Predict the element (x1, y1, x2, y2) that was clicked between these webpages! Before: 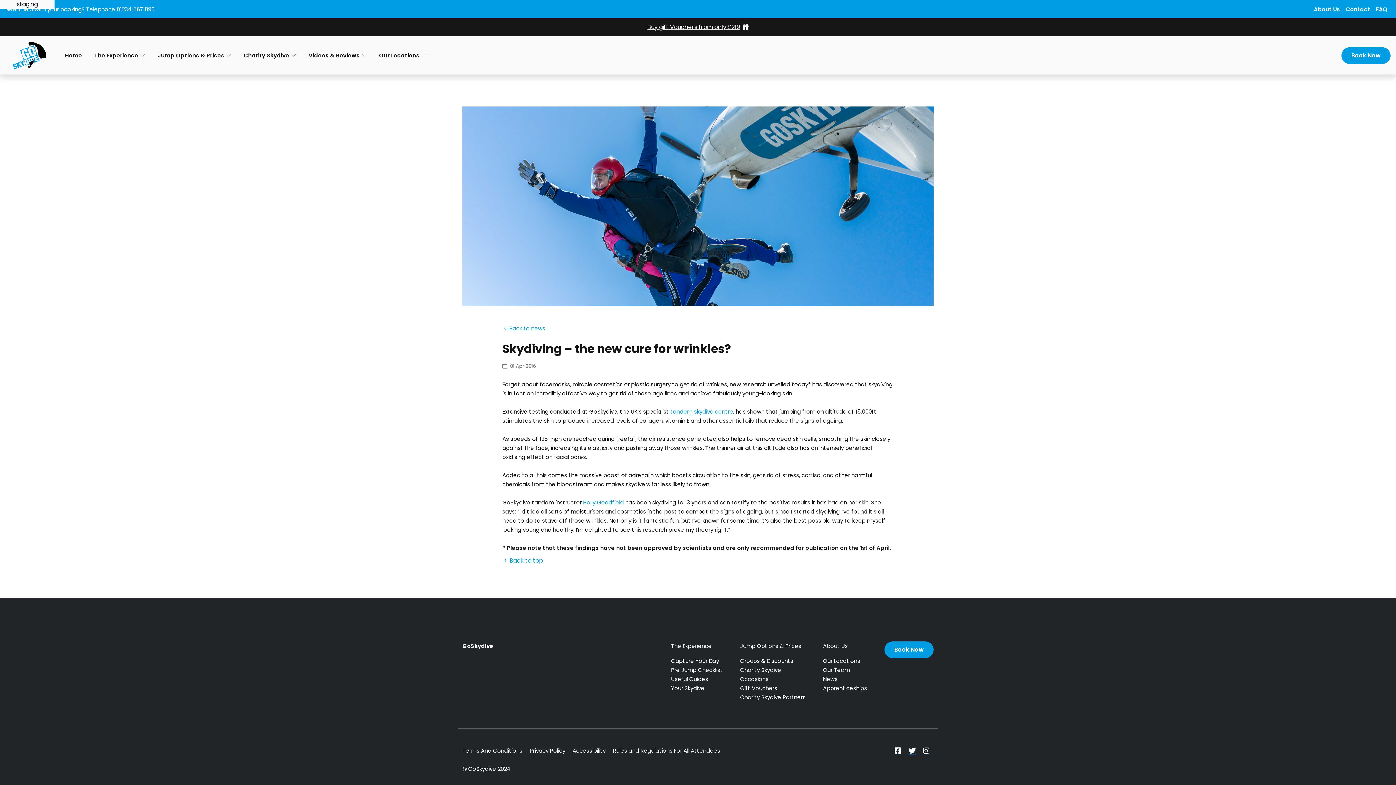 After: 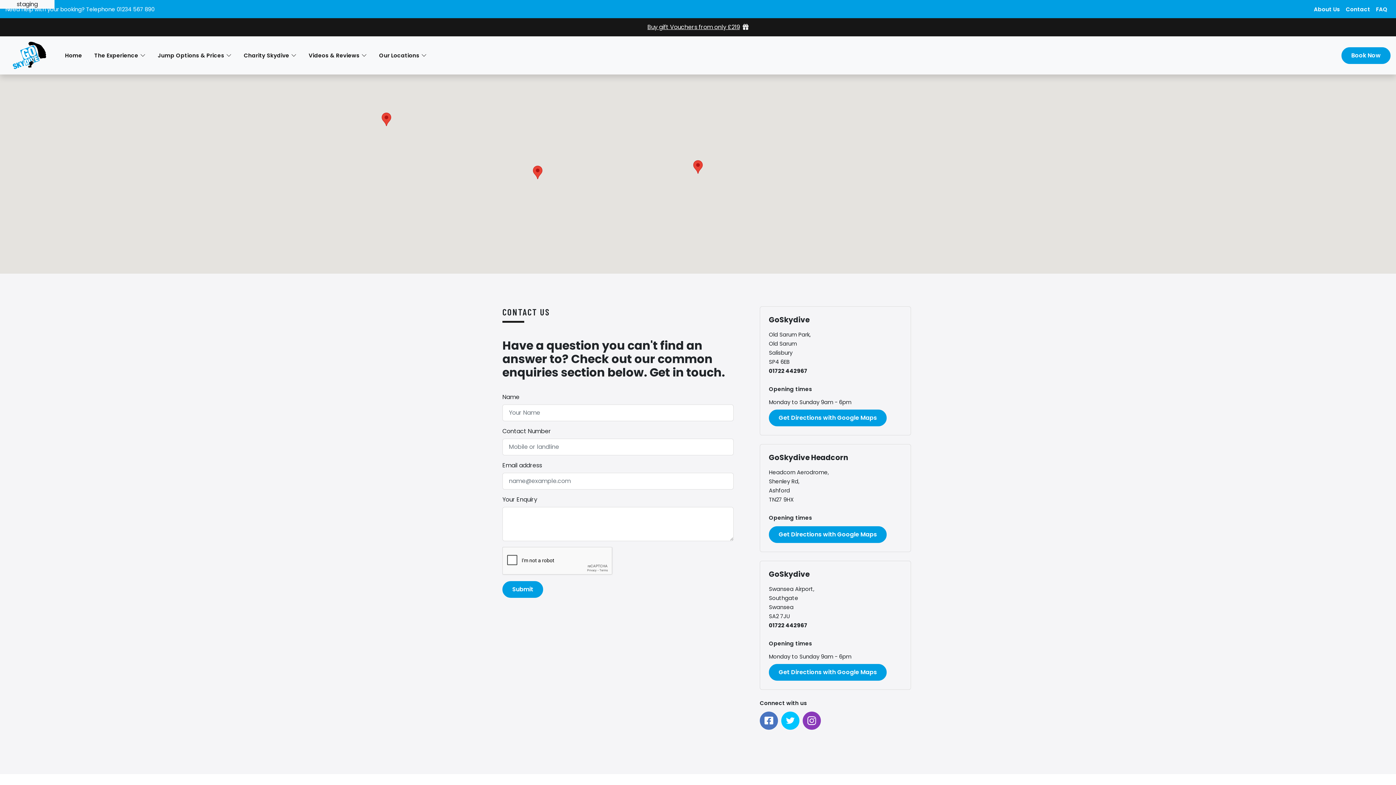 Action: bbox: (1343, 1, 1373, 16) label: Contact